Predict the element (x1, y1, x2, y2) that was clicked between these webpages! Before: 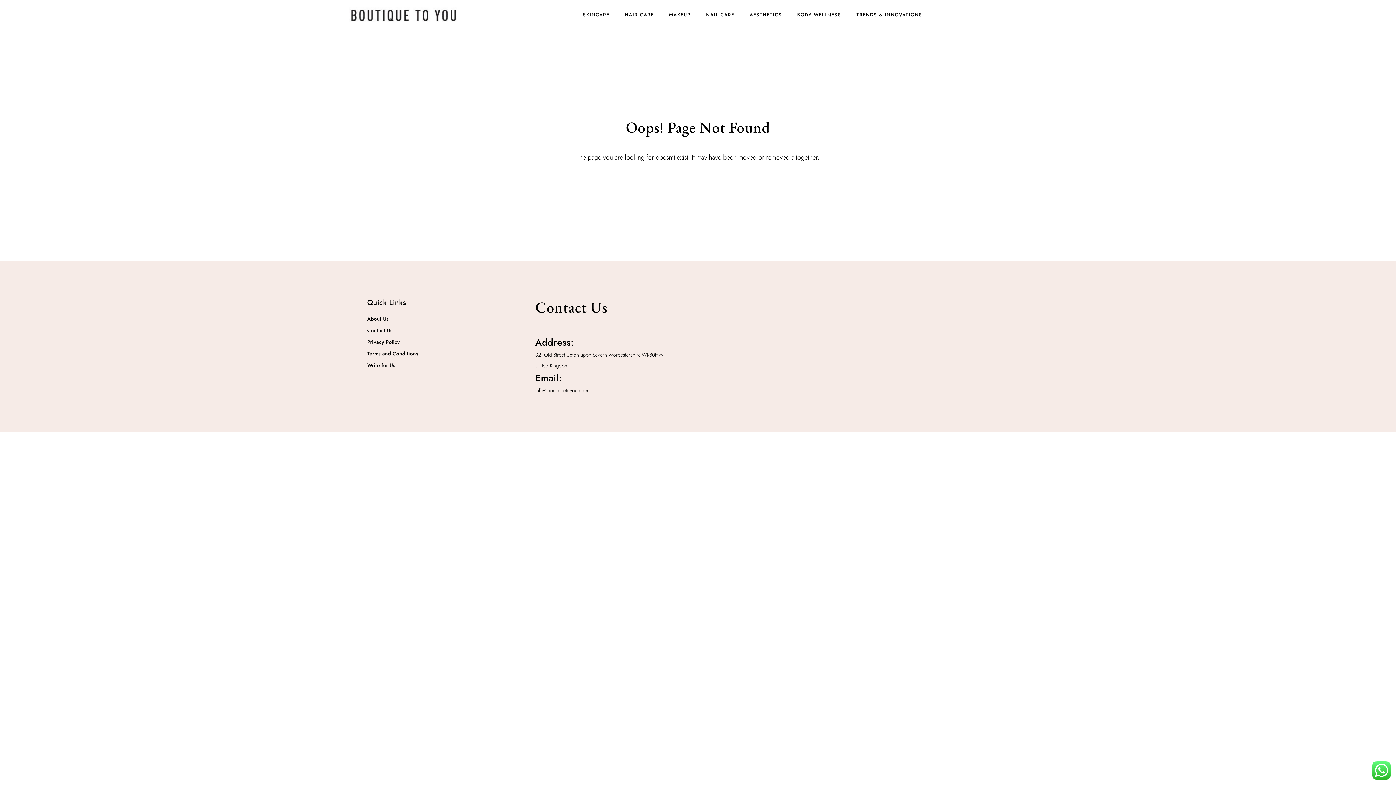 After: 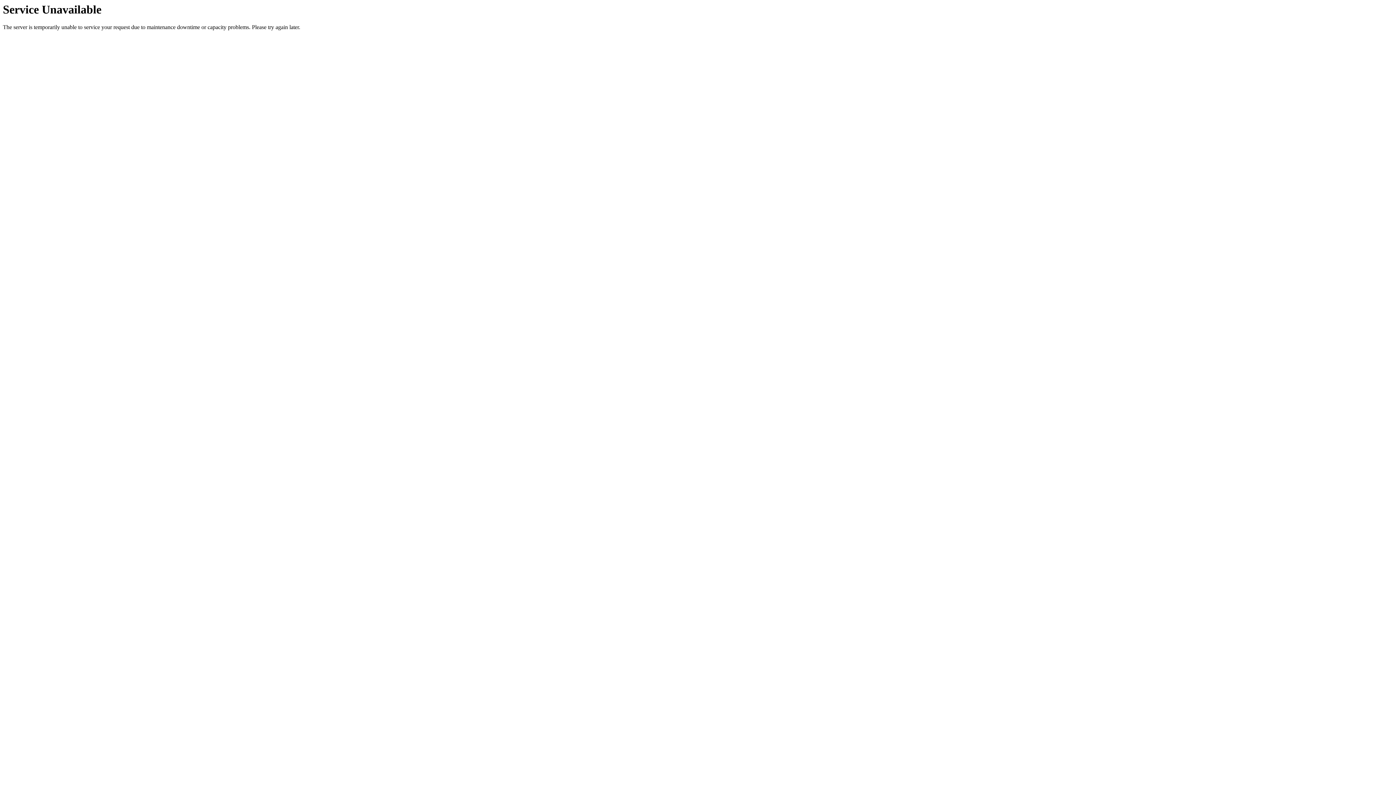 Action: label: Write for Us bbox: (367, 361, 524, 369)